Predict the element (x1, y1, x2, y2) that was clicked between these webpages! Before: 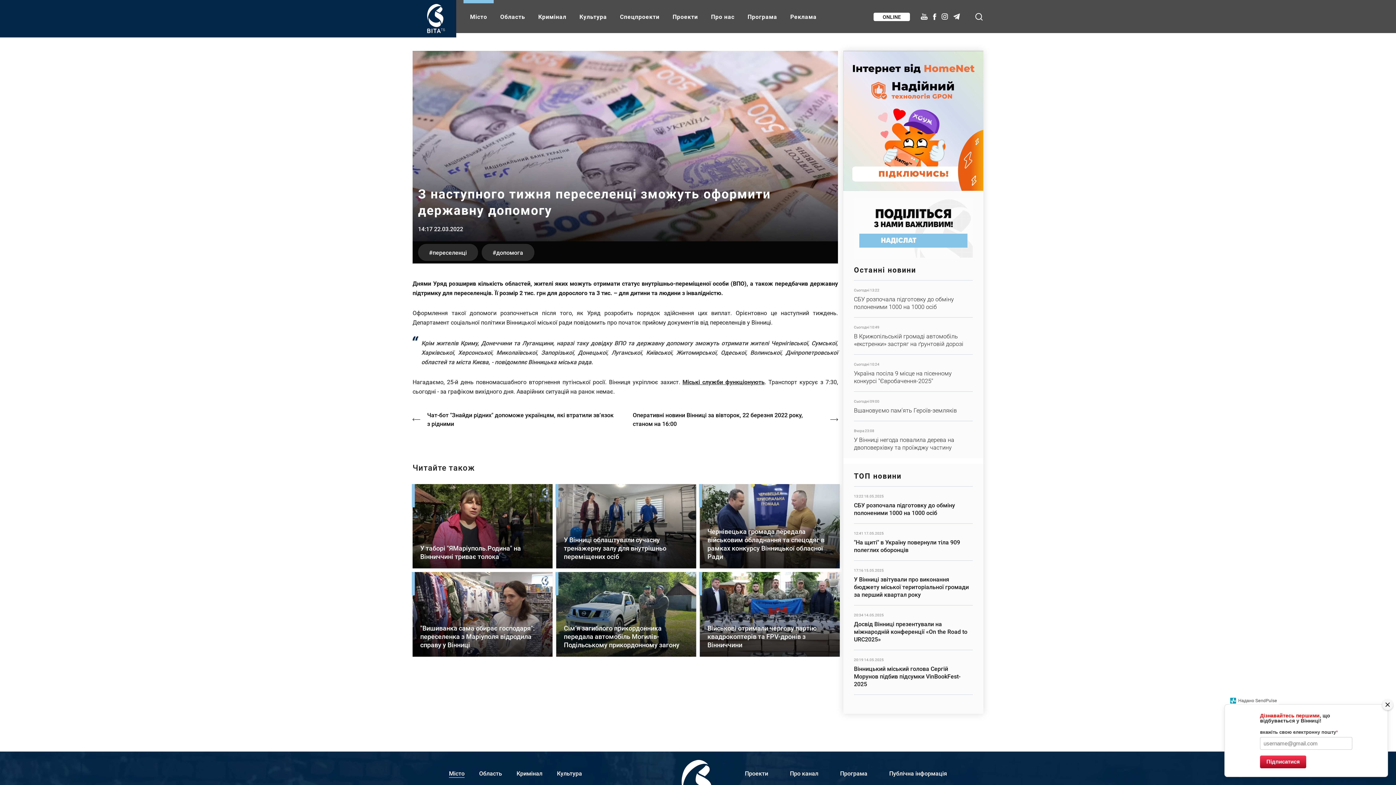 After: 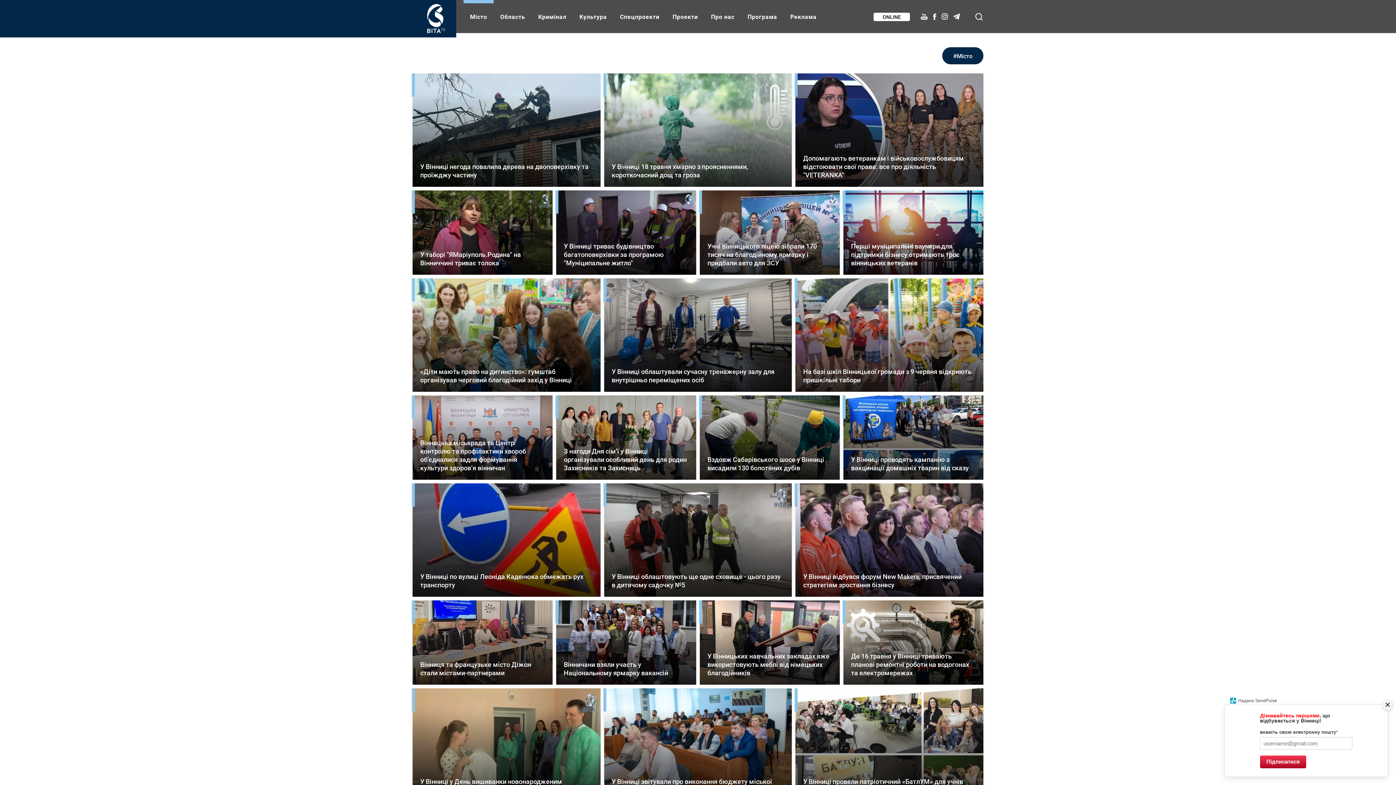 Action: label: Місто bbox: (463, 0, 493, 33)